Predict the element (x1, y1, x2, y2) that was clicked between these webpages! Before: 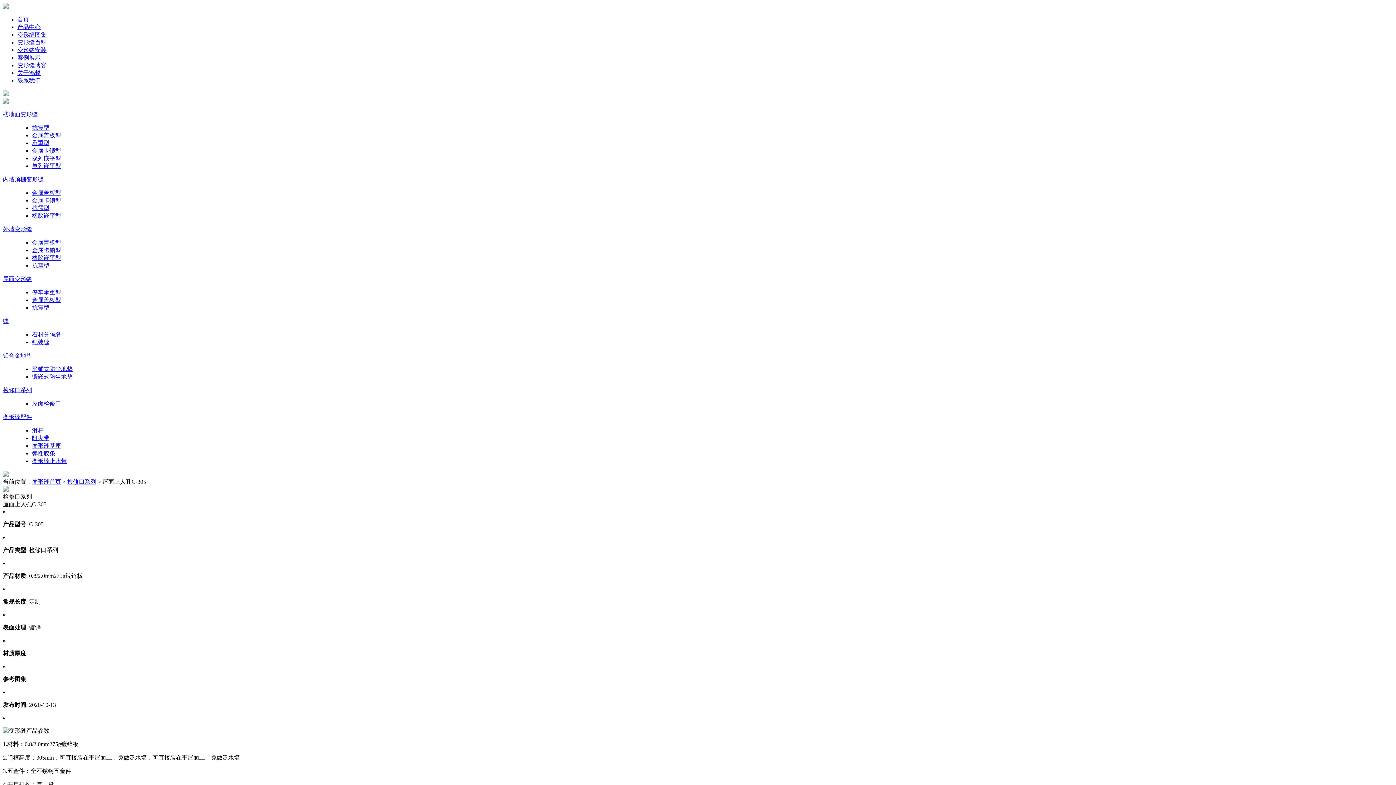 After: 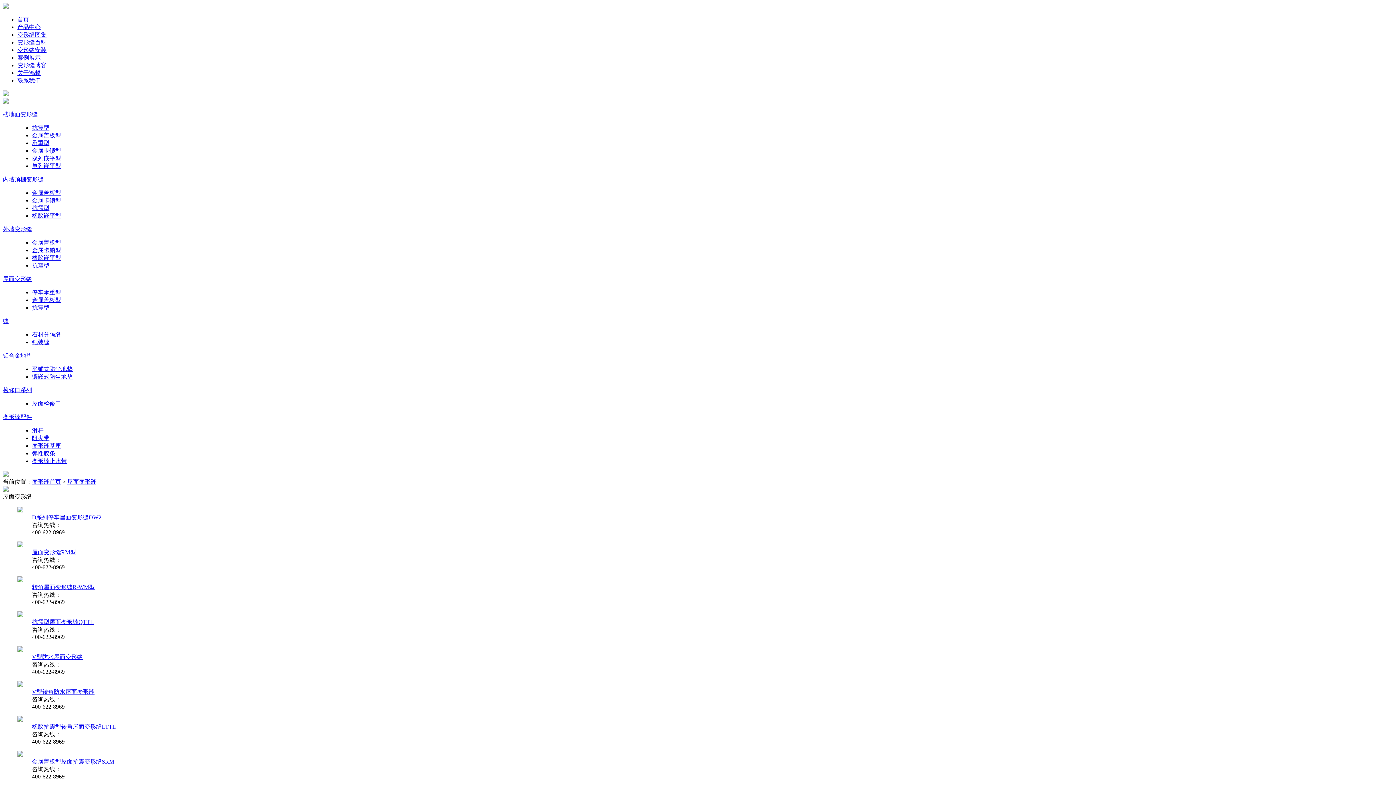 Action: bbox: (2, 276, 32, 282) label: 屋面变形缝